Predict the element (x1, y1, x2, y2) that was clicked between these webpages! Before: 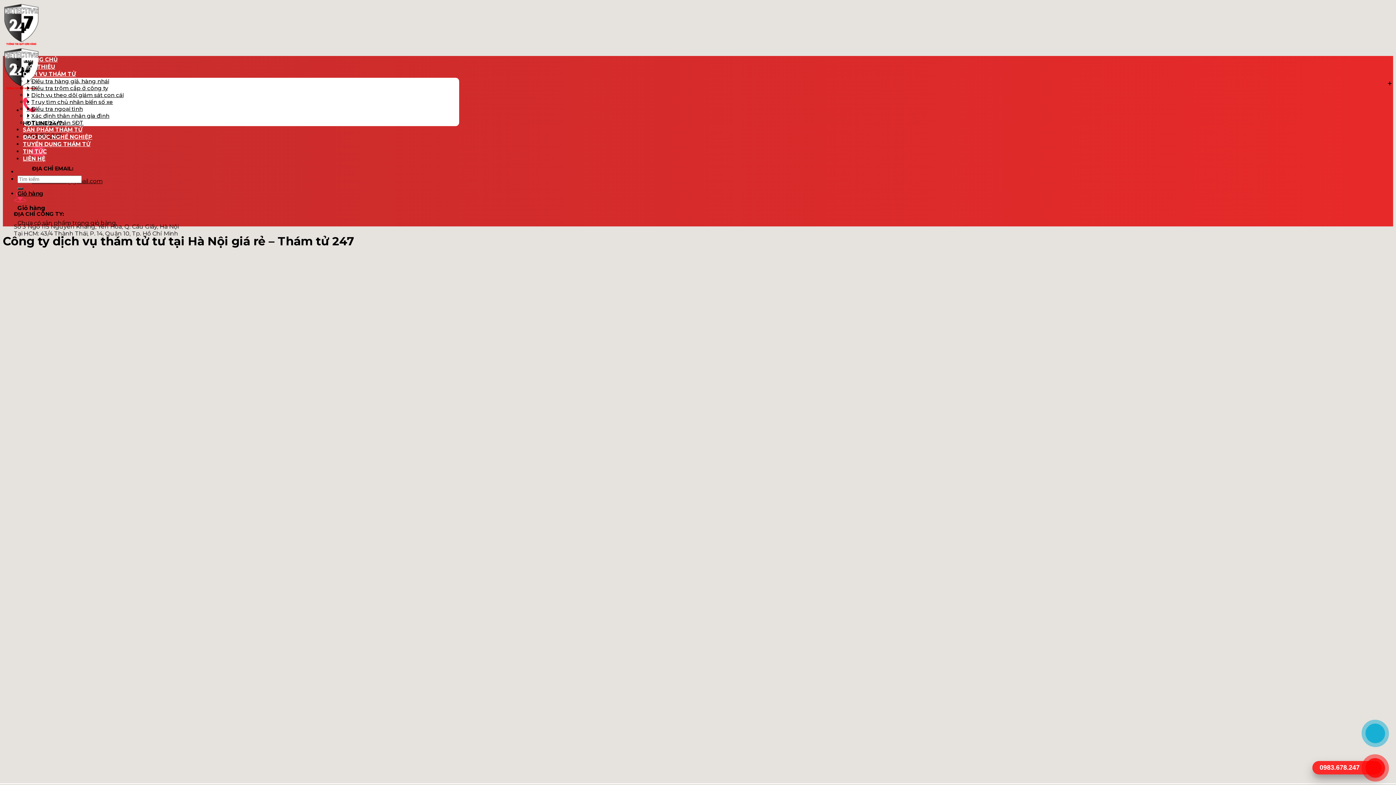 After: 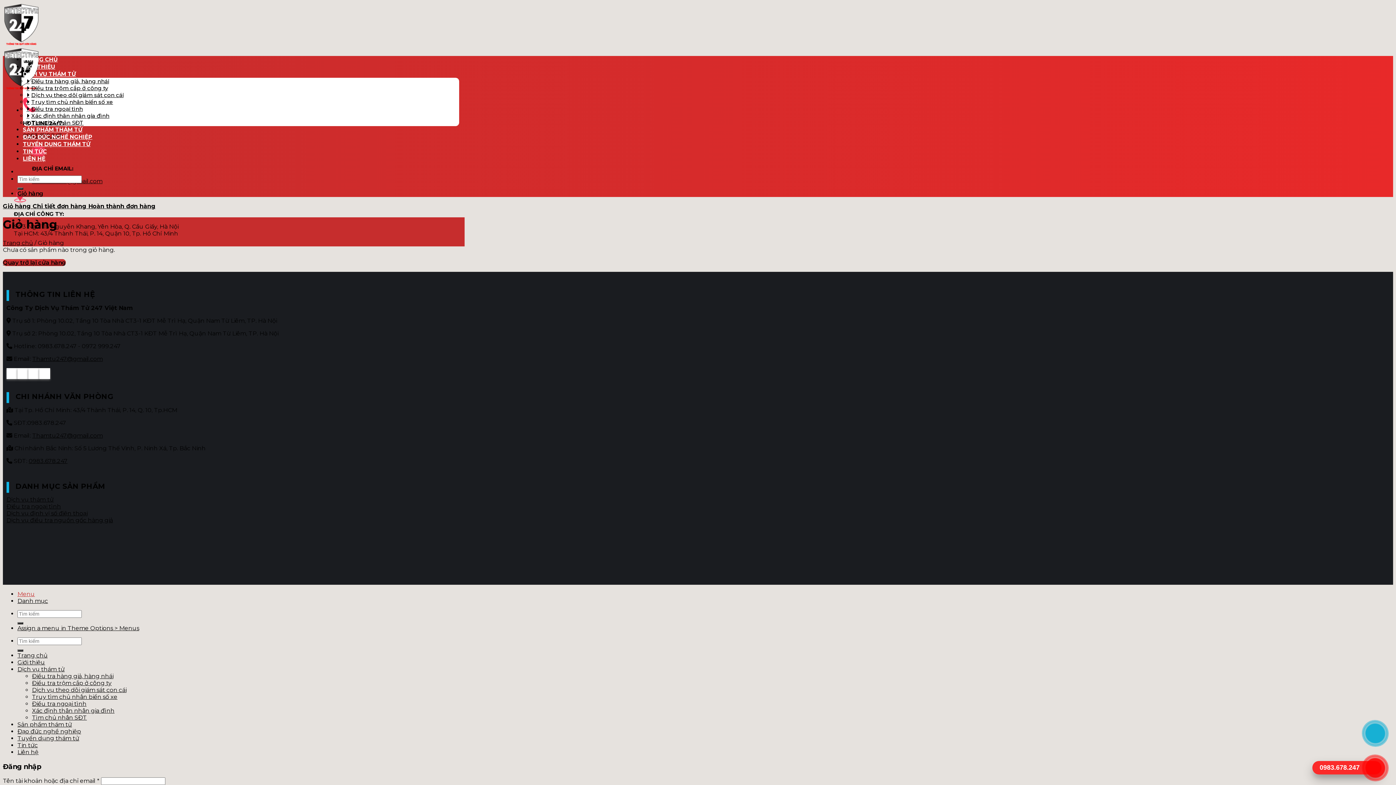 Action: label: Giỏ hàng bbox: (17, 190, 43, 197)